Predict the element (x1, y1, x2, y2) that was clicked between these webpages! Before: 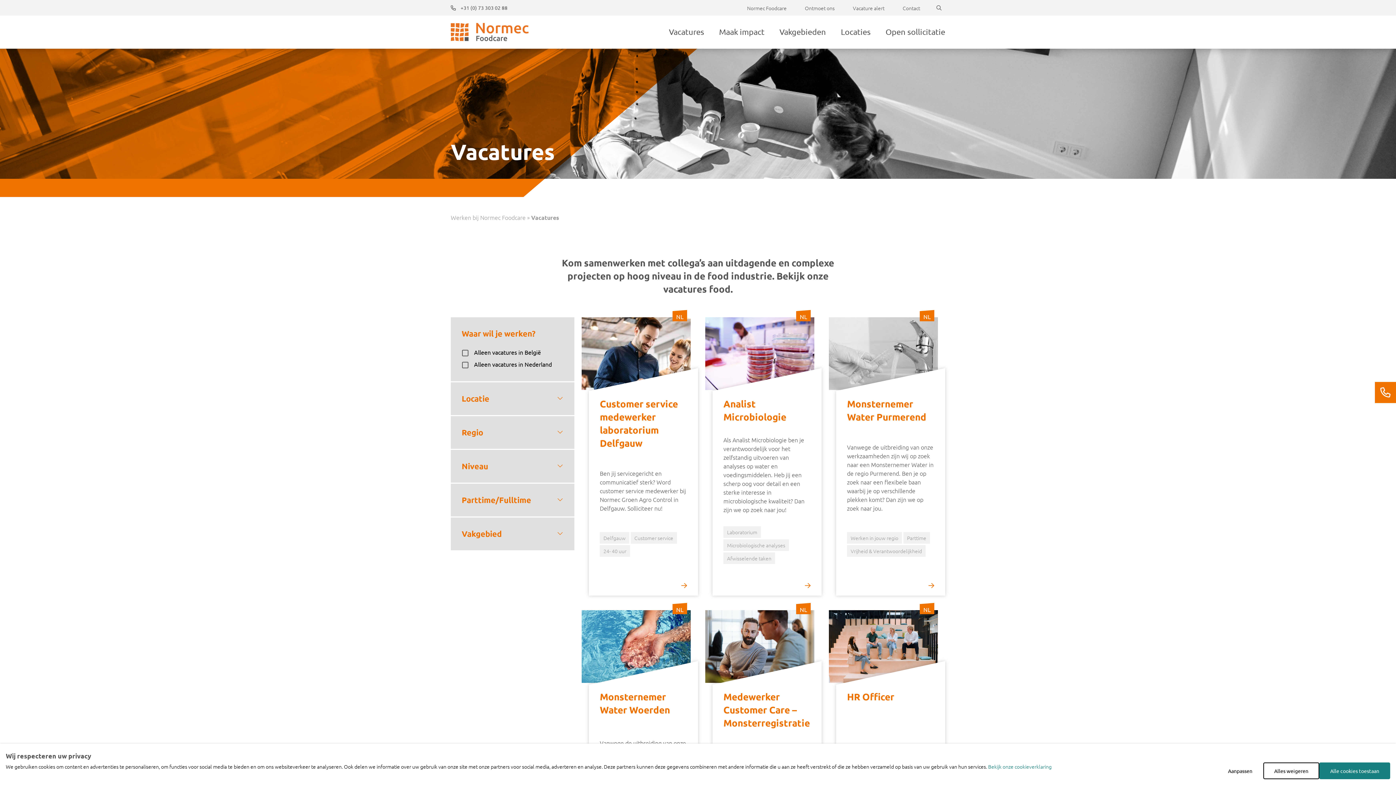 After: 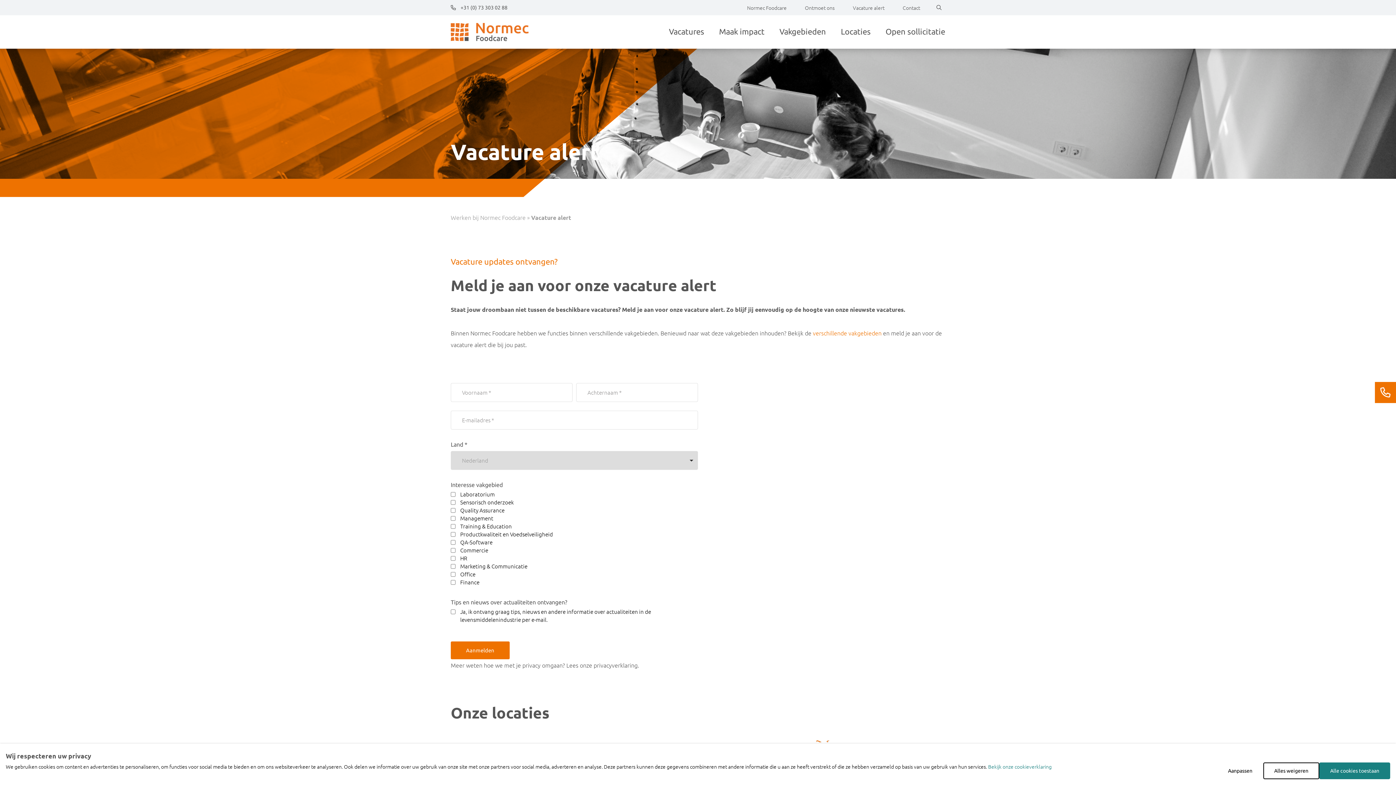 Action: label: Vacature alert bbox: (844, 0, 893, 15)